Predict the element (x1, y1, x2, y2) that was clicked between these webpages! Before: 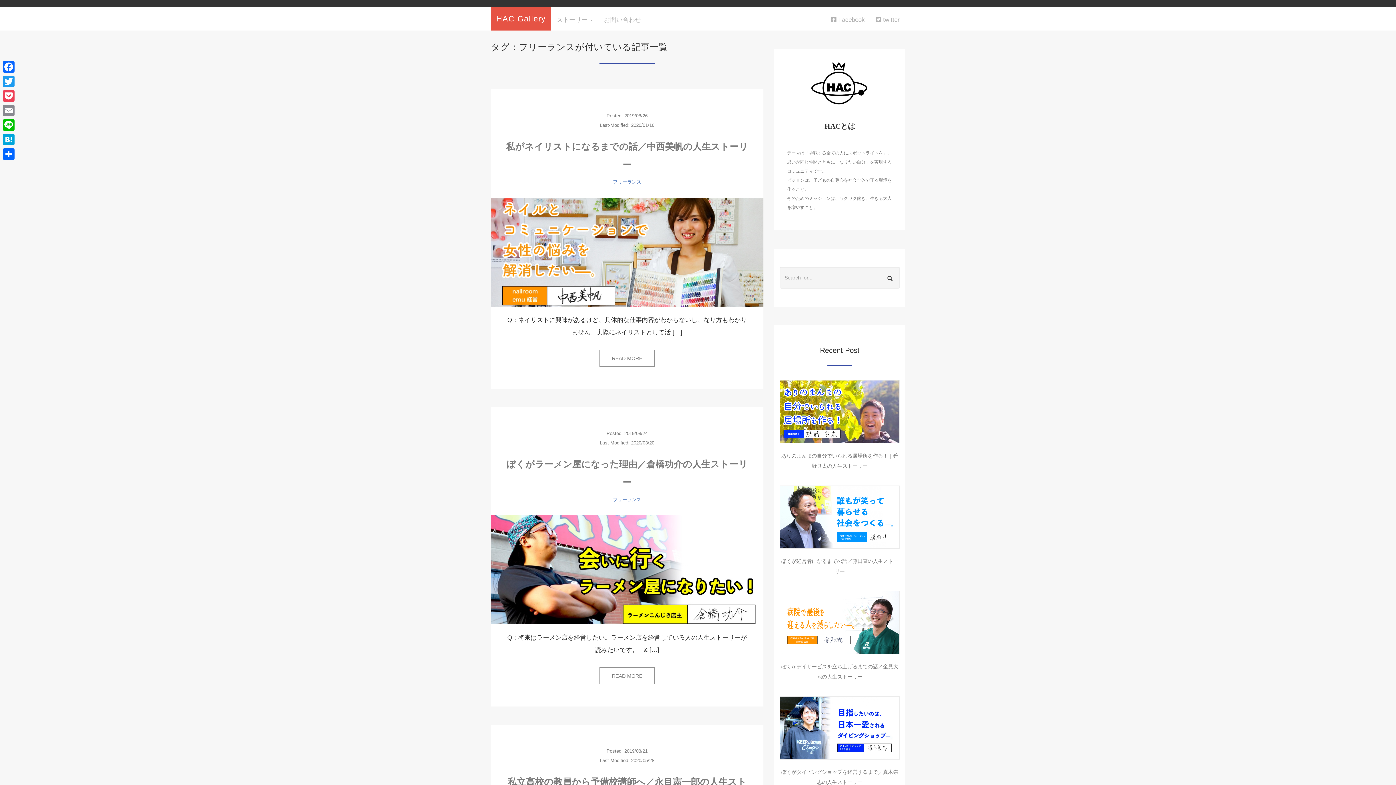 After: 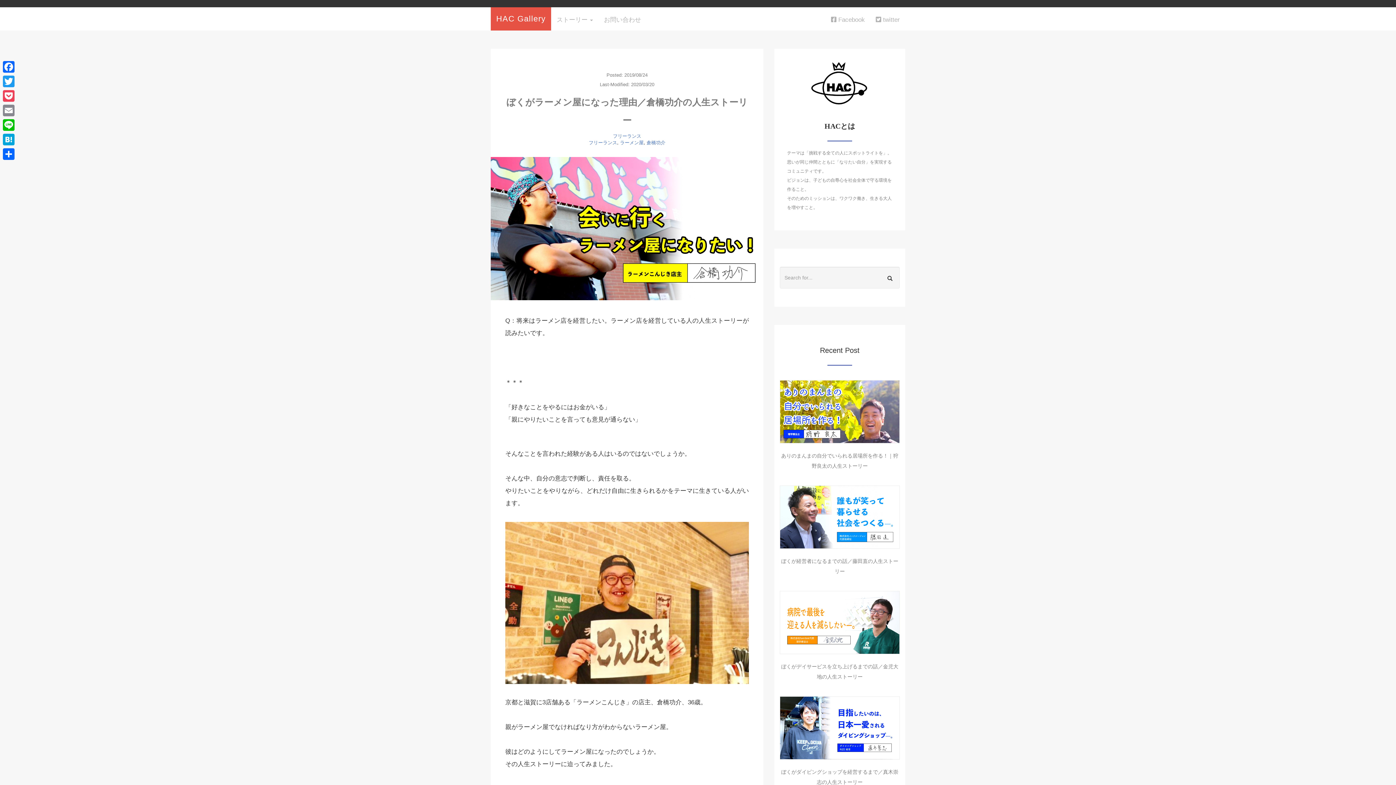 Action: bbox: (490, 515, 763, 624)